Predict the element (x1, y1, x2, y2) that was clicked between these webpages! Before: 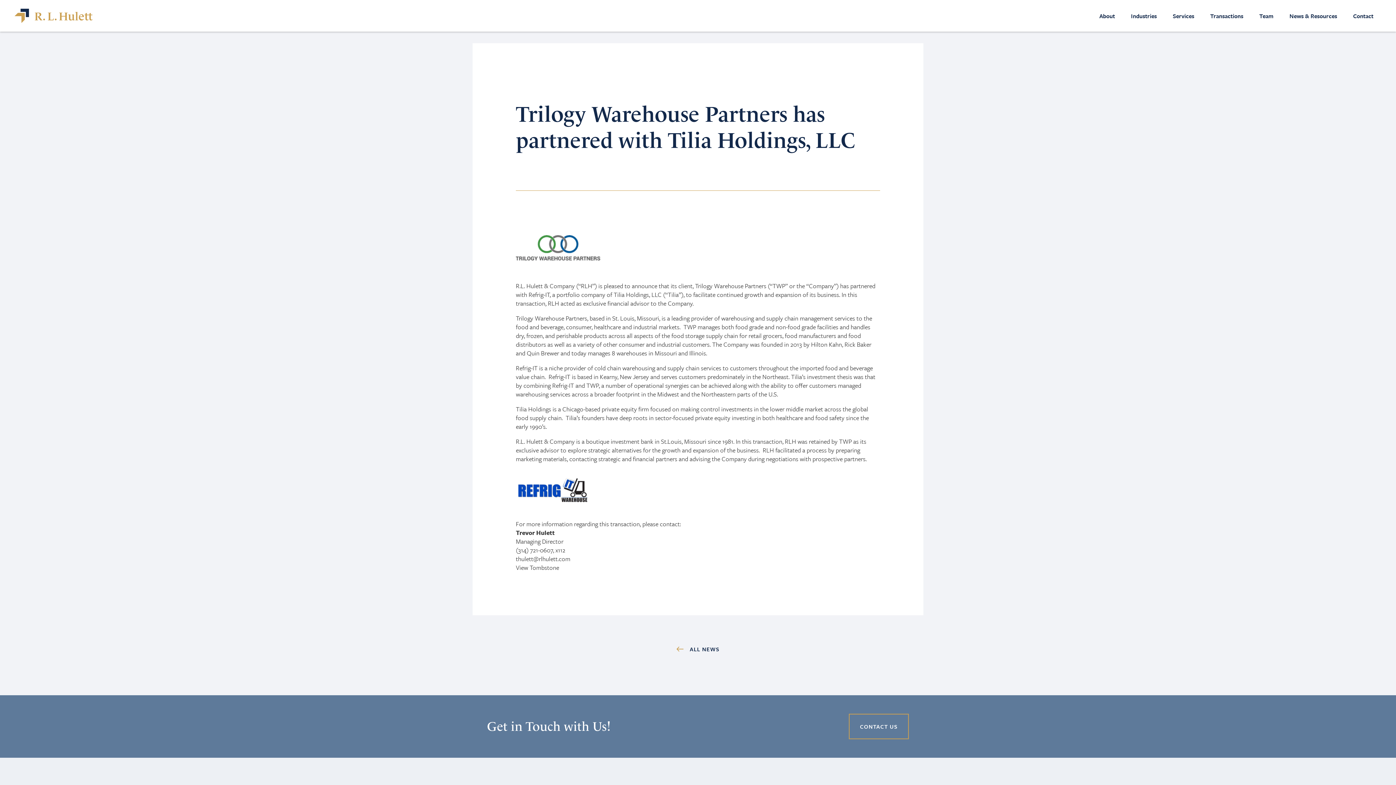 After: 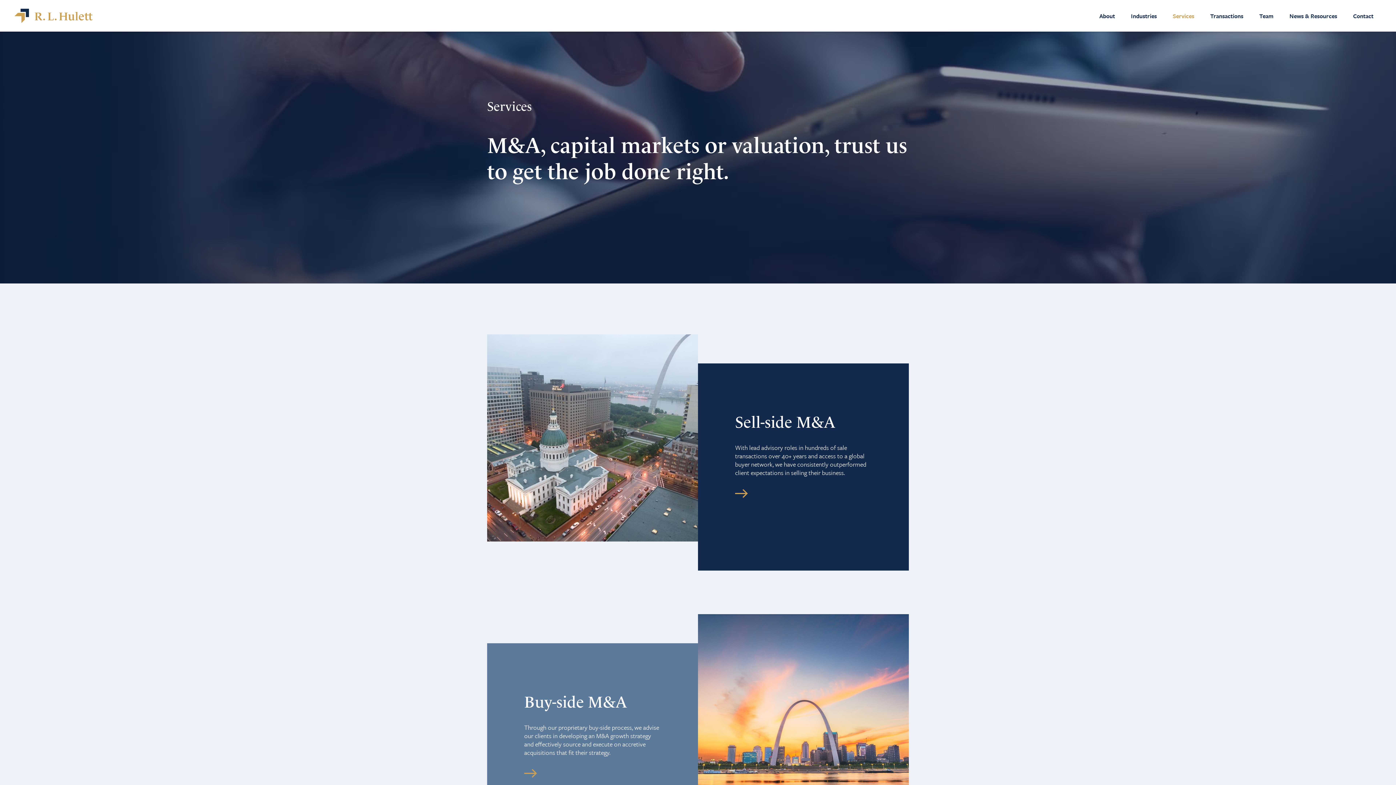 Action: label: Services bbox: (1173, 11, 1194, 20)